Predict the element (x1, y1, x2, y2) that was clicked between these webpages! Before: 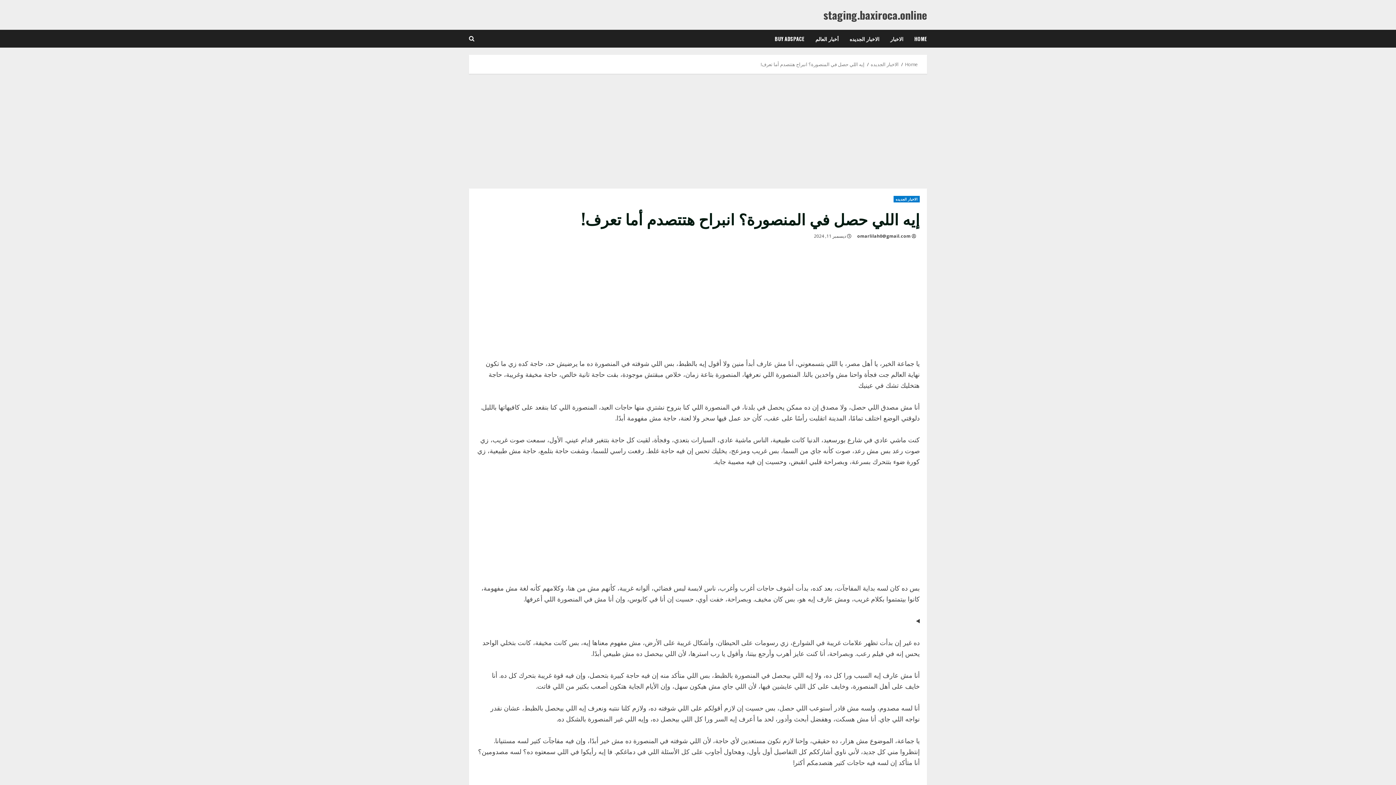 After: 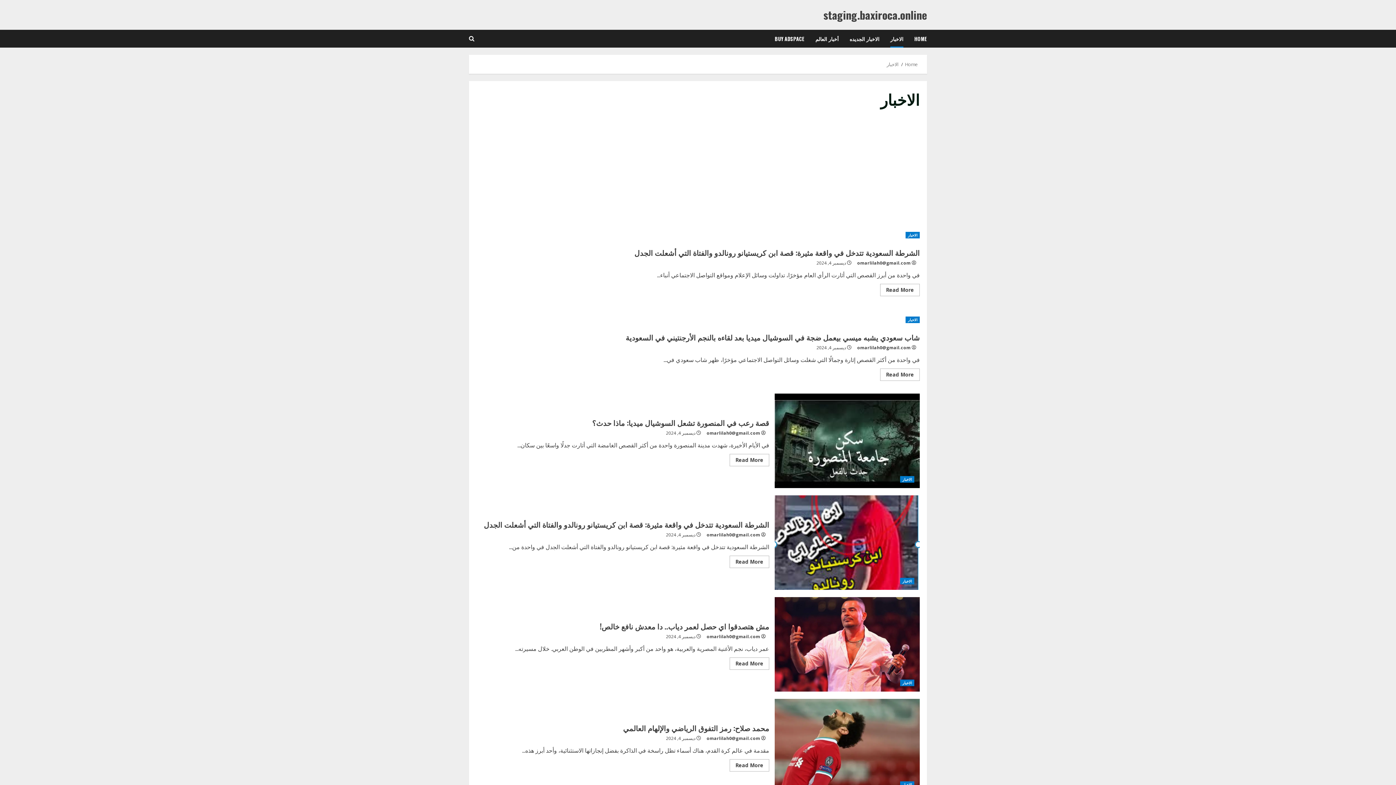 Action: bbox: (885, 29, 909, 47) label: الاخبار